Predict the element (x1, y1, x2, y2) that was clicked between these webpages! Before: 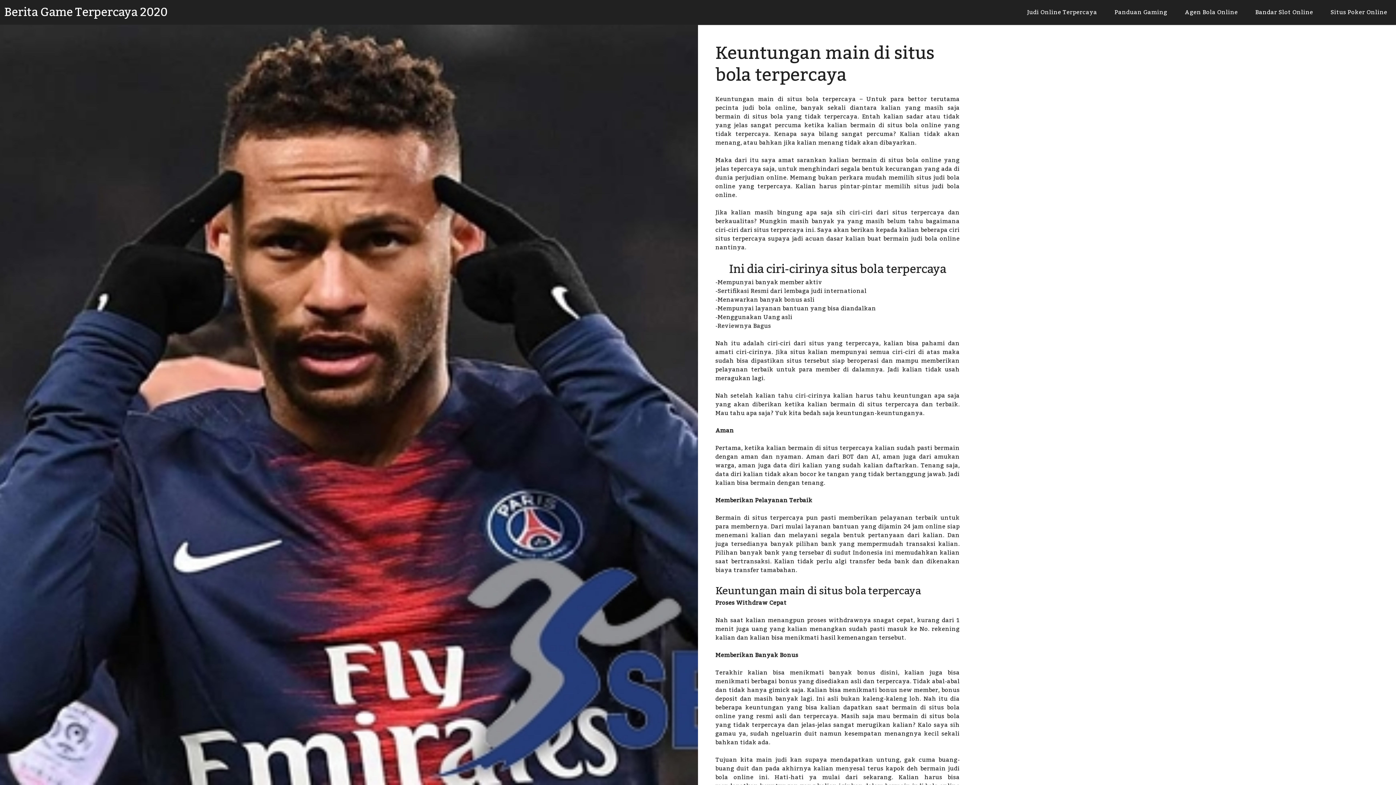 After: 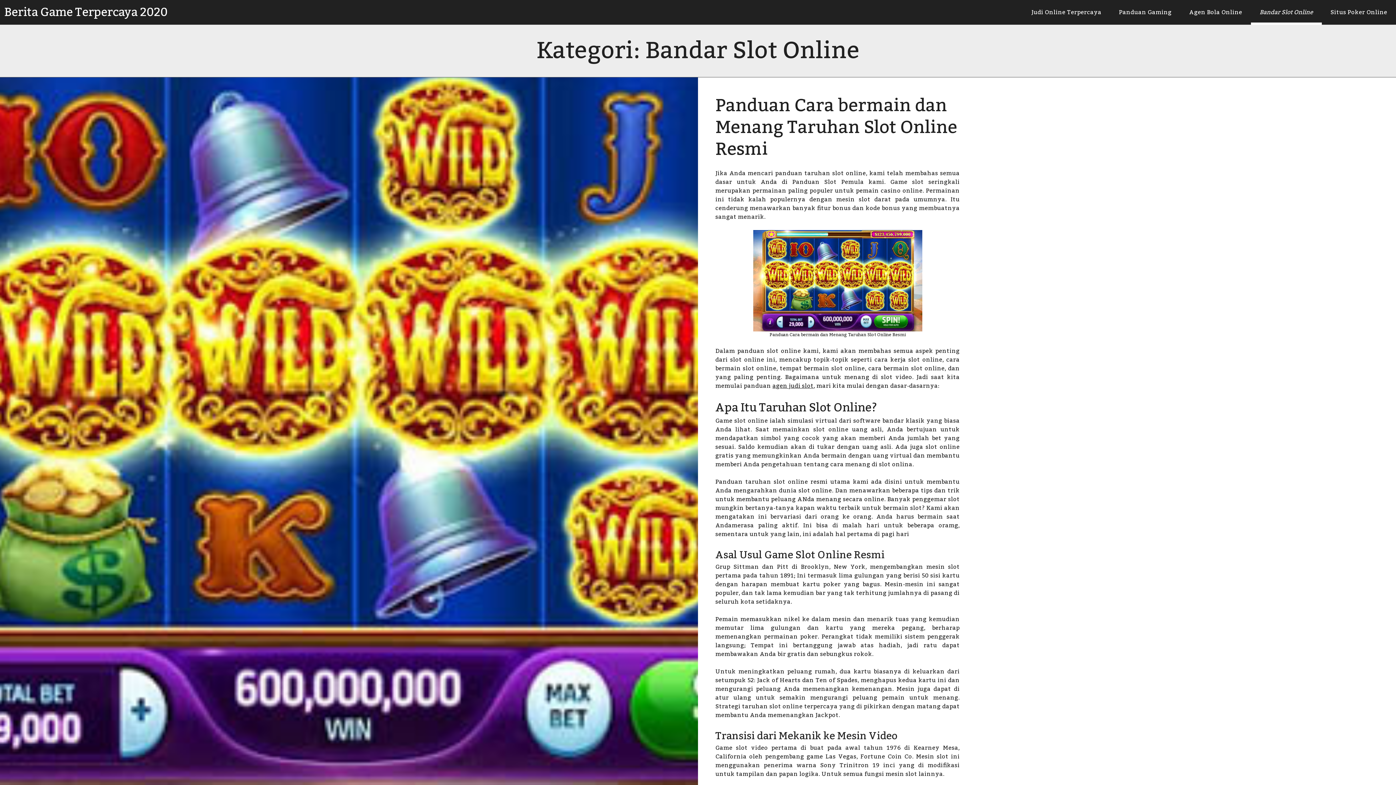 Action: label: Bandar Slot Online bbox: (1246, 0, 1322, 24)